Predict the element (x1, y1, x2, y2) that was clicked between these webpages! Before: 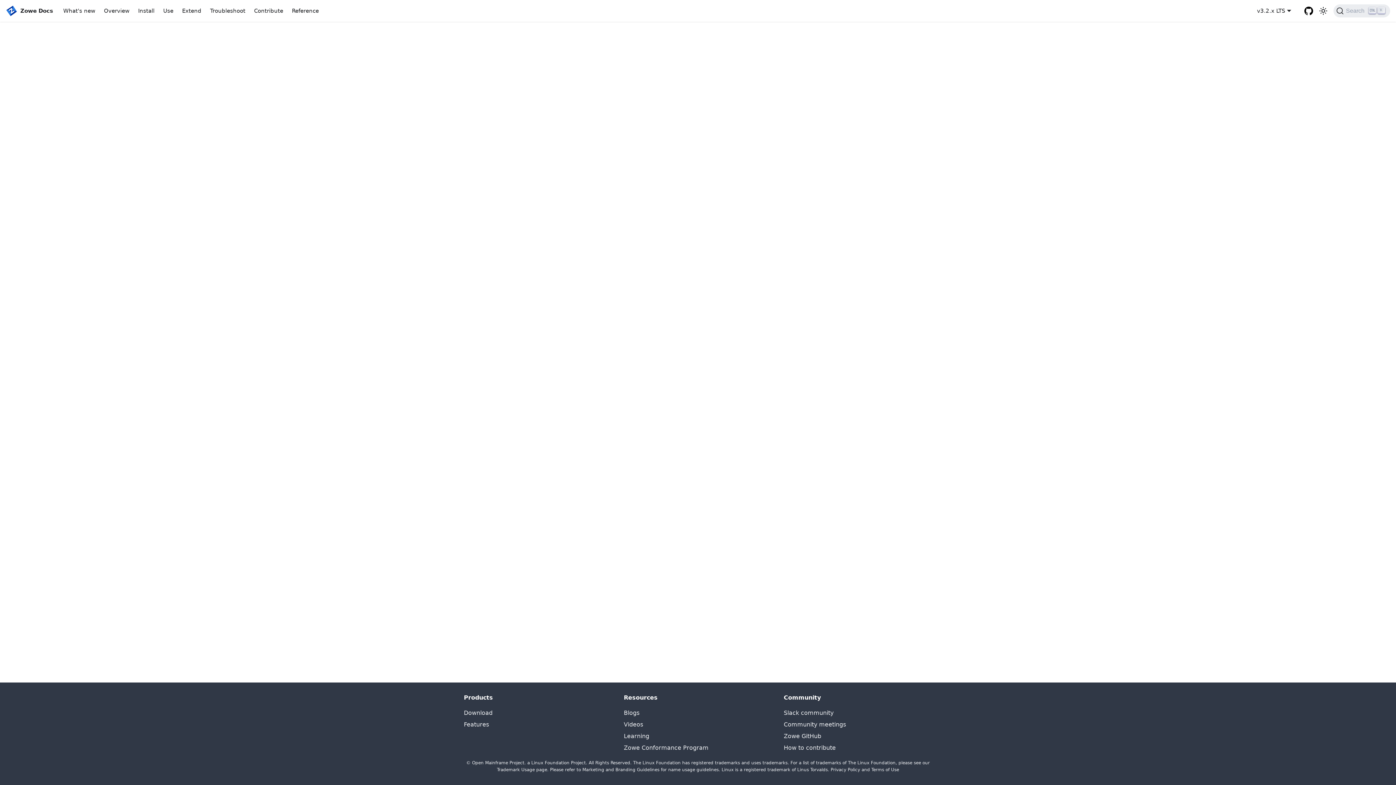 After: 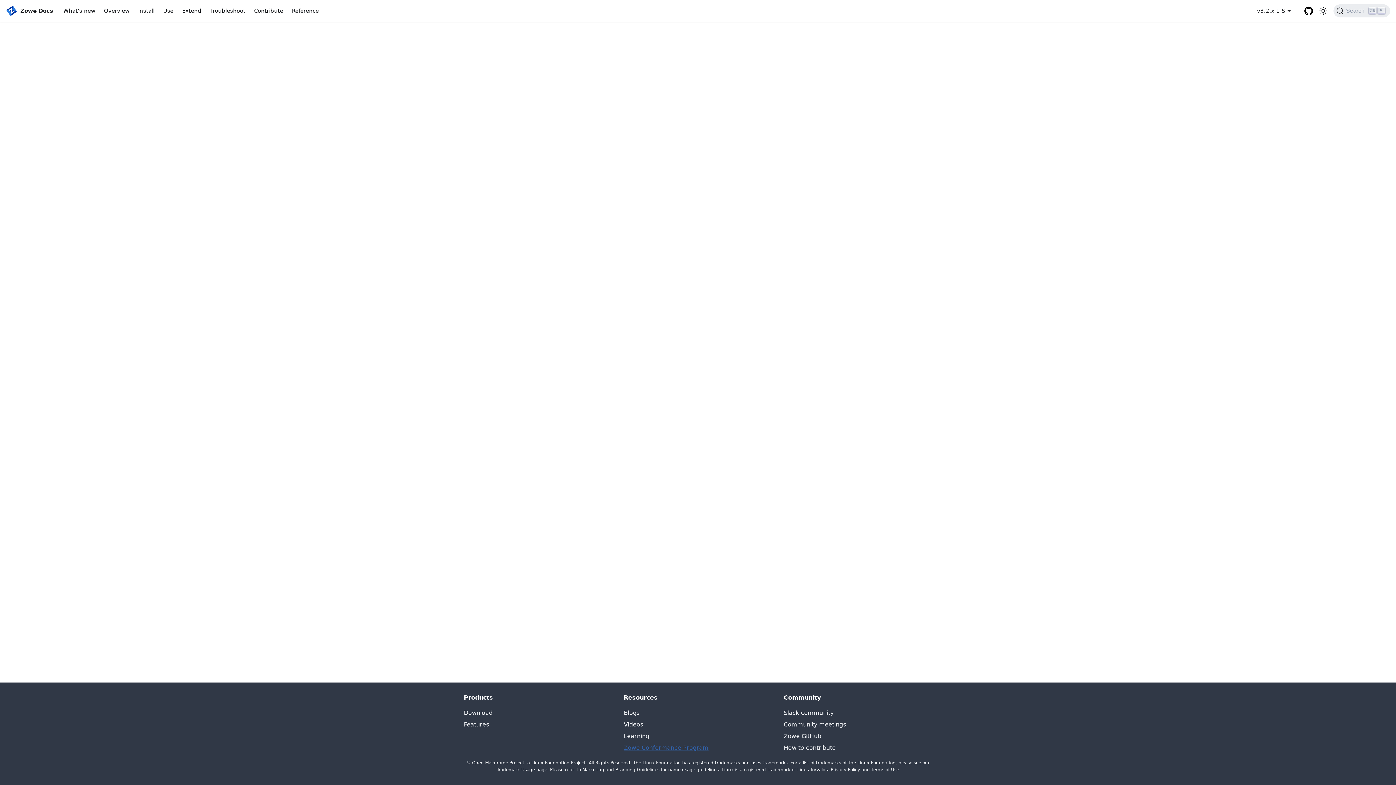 Action: label: Zowe Conformance Program bbox: (624, 744, 708, 751)